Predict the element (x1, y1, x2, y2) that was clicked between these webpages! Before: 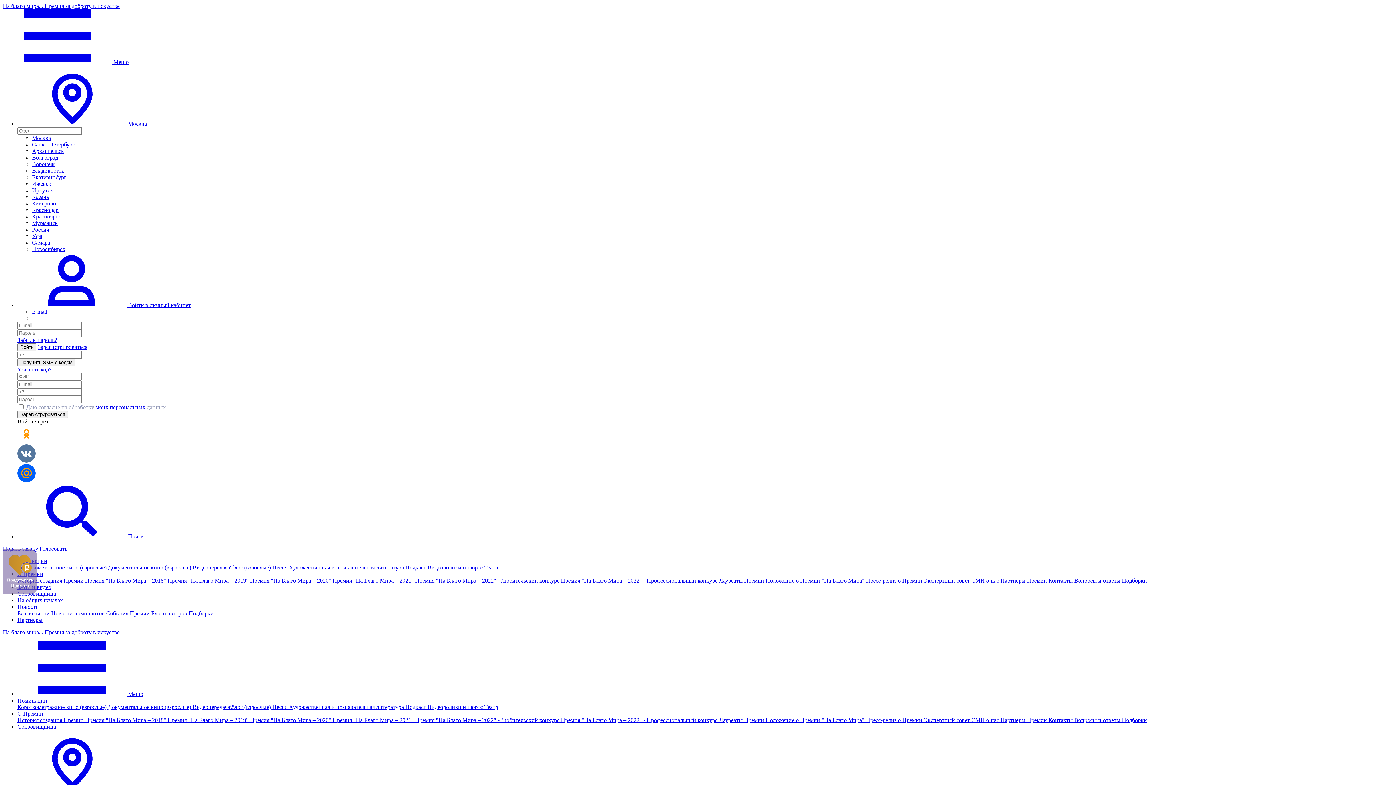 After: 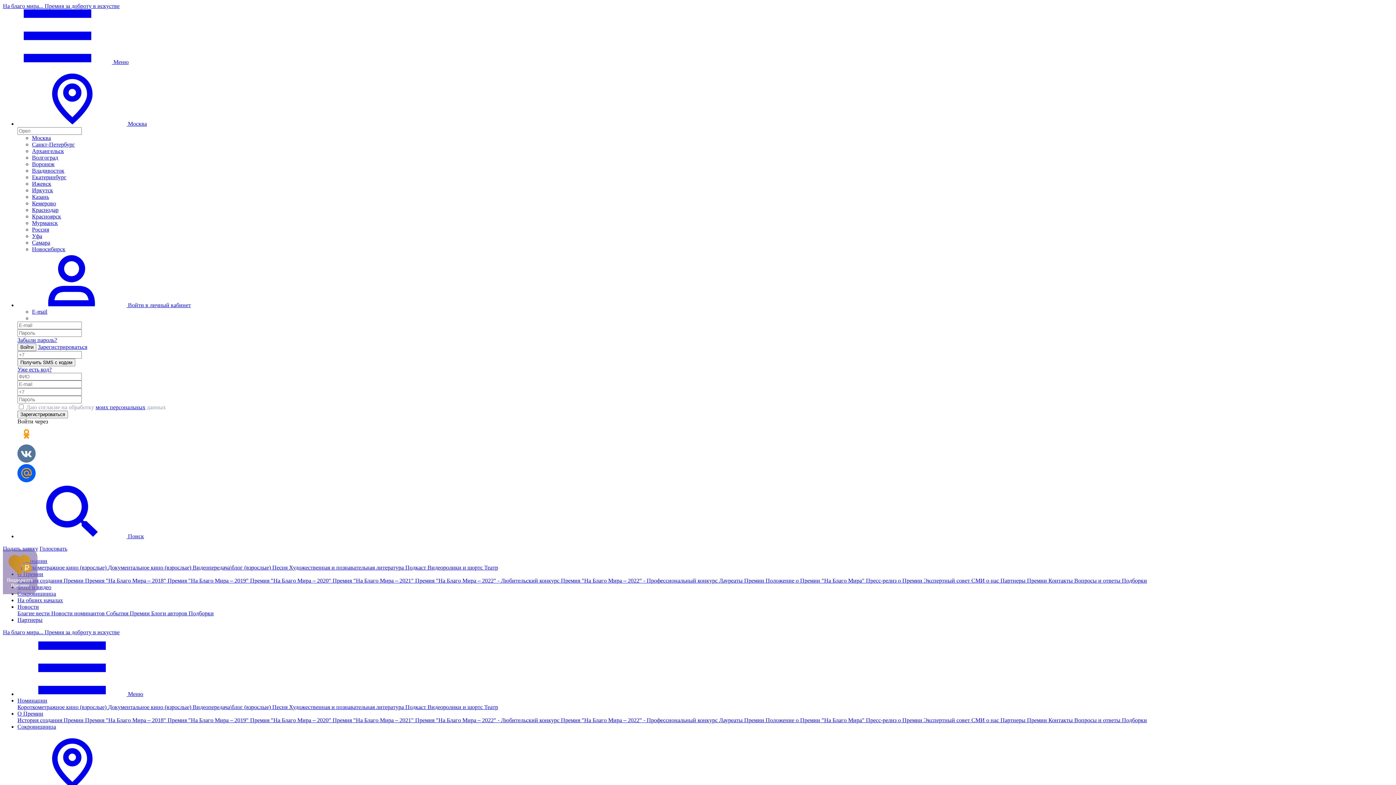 Action: bbox: (427, 564, 484, 570) label: Видеоролики и шортс 